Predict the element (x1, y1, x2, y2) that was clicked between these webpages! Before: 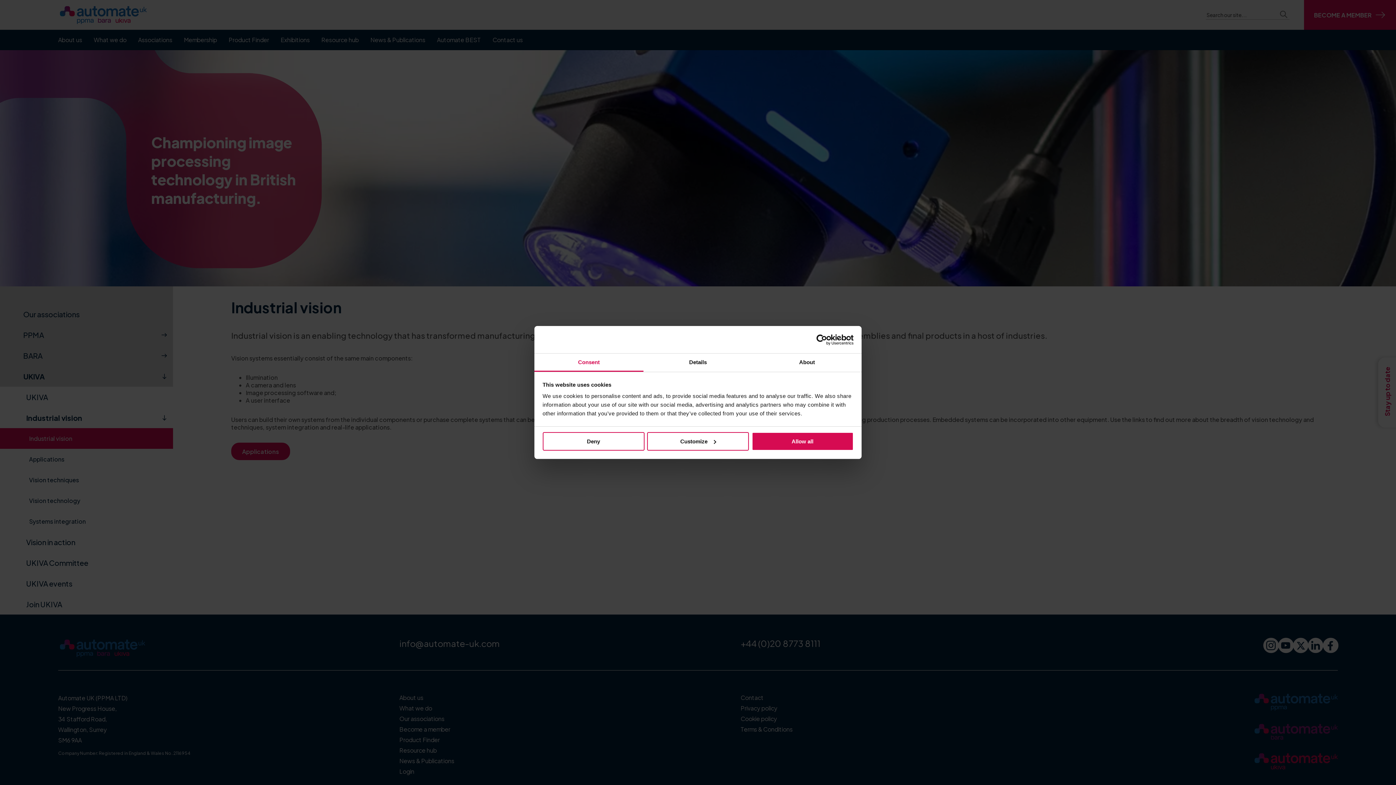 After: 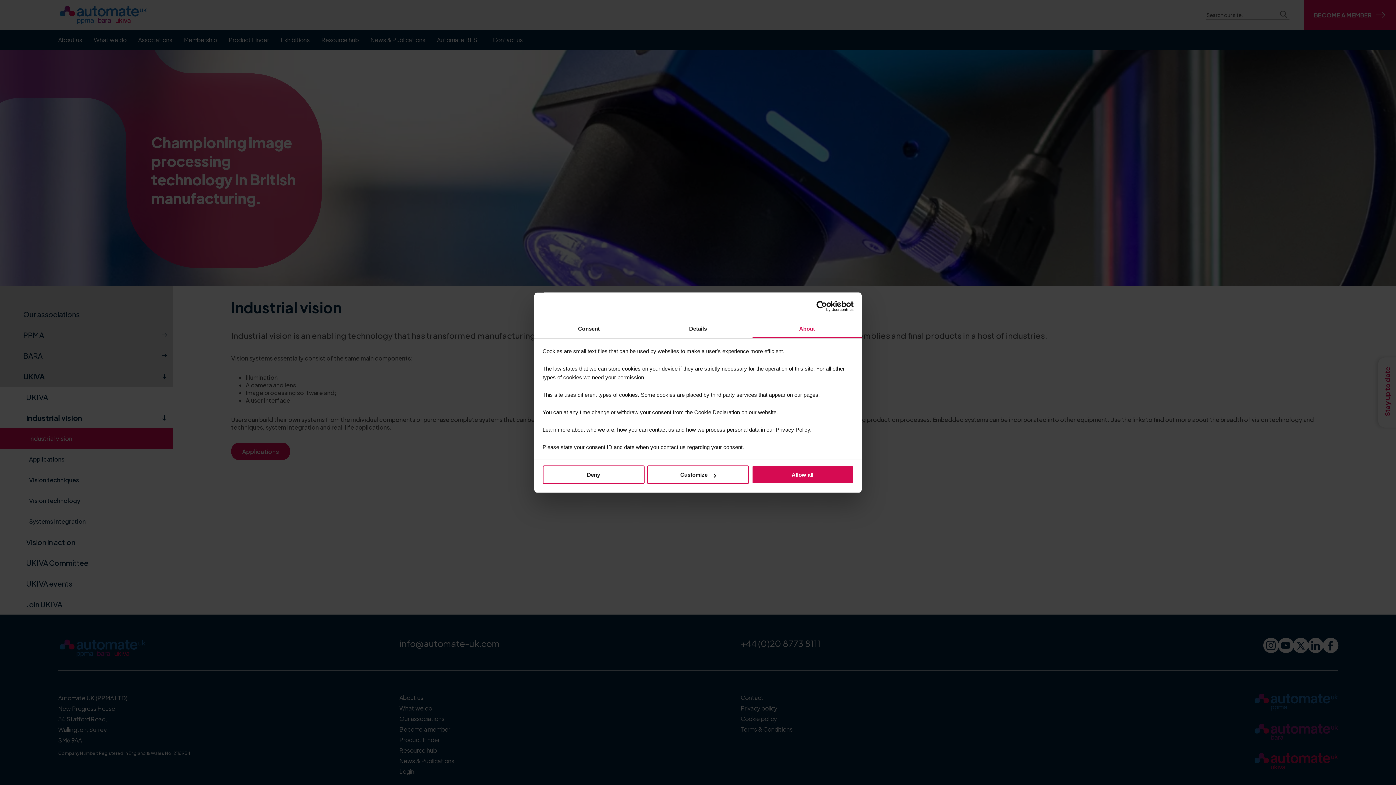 Action: bbox: (752, 353, 861, 372) label: About